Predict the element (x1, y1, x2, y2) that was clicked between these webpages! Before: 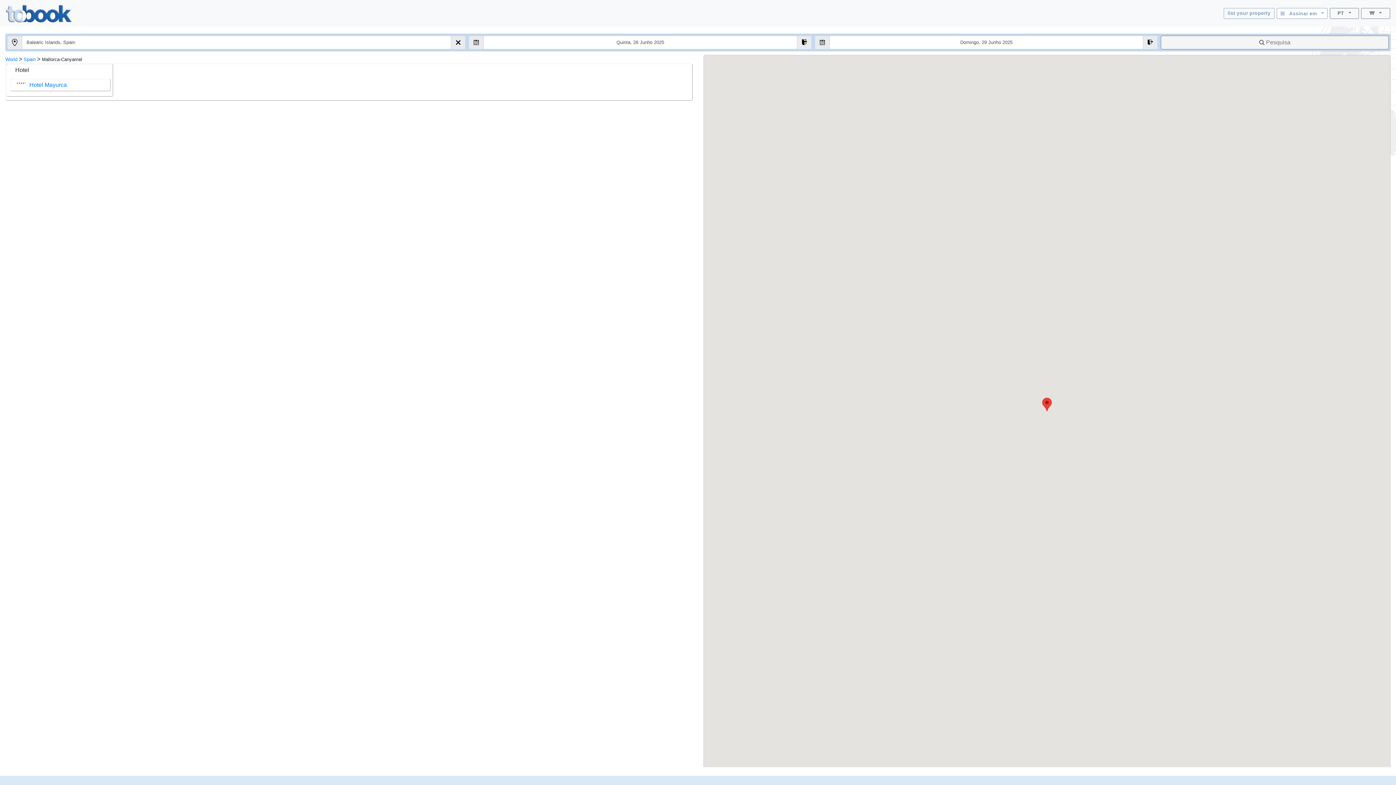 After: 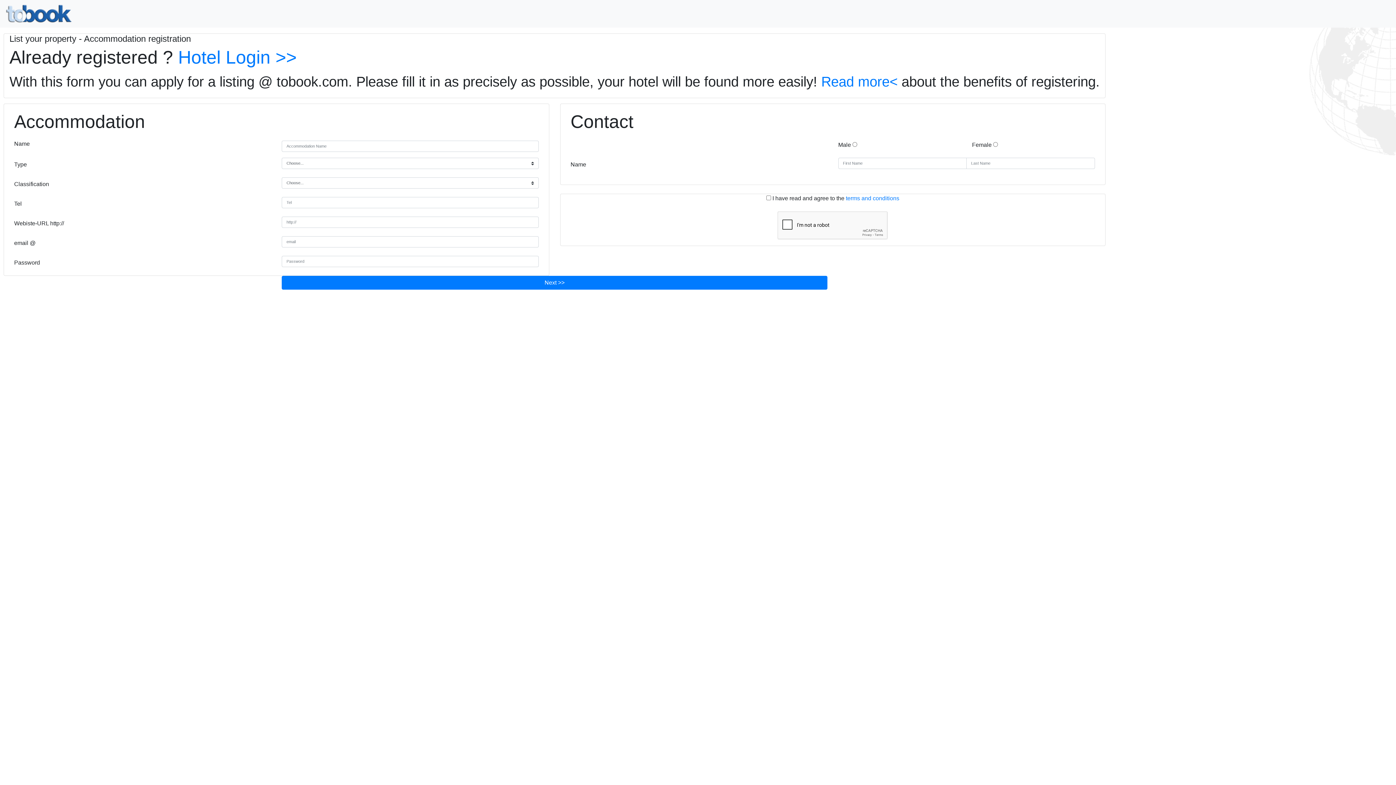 Action: label: list your property bbox: (1224, 7, 1274, 18)